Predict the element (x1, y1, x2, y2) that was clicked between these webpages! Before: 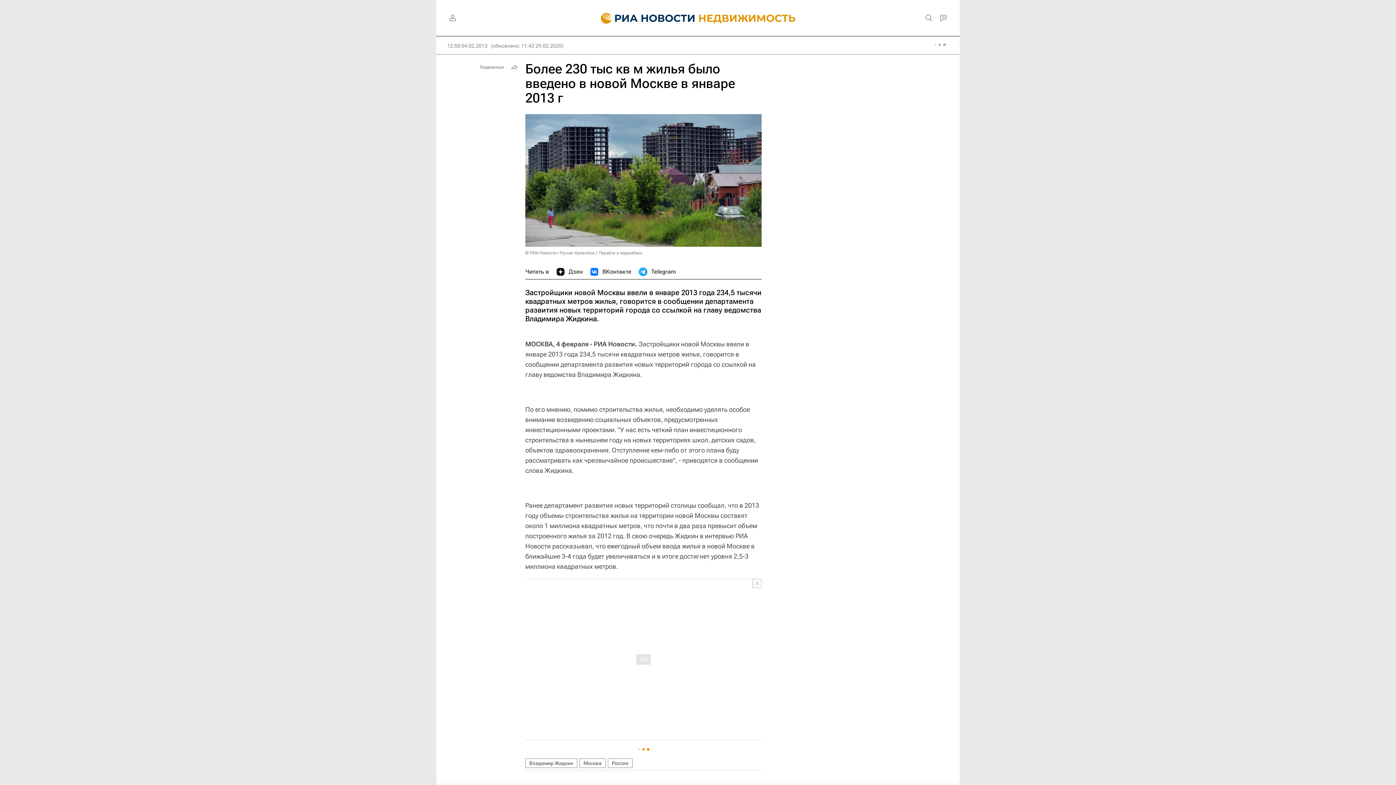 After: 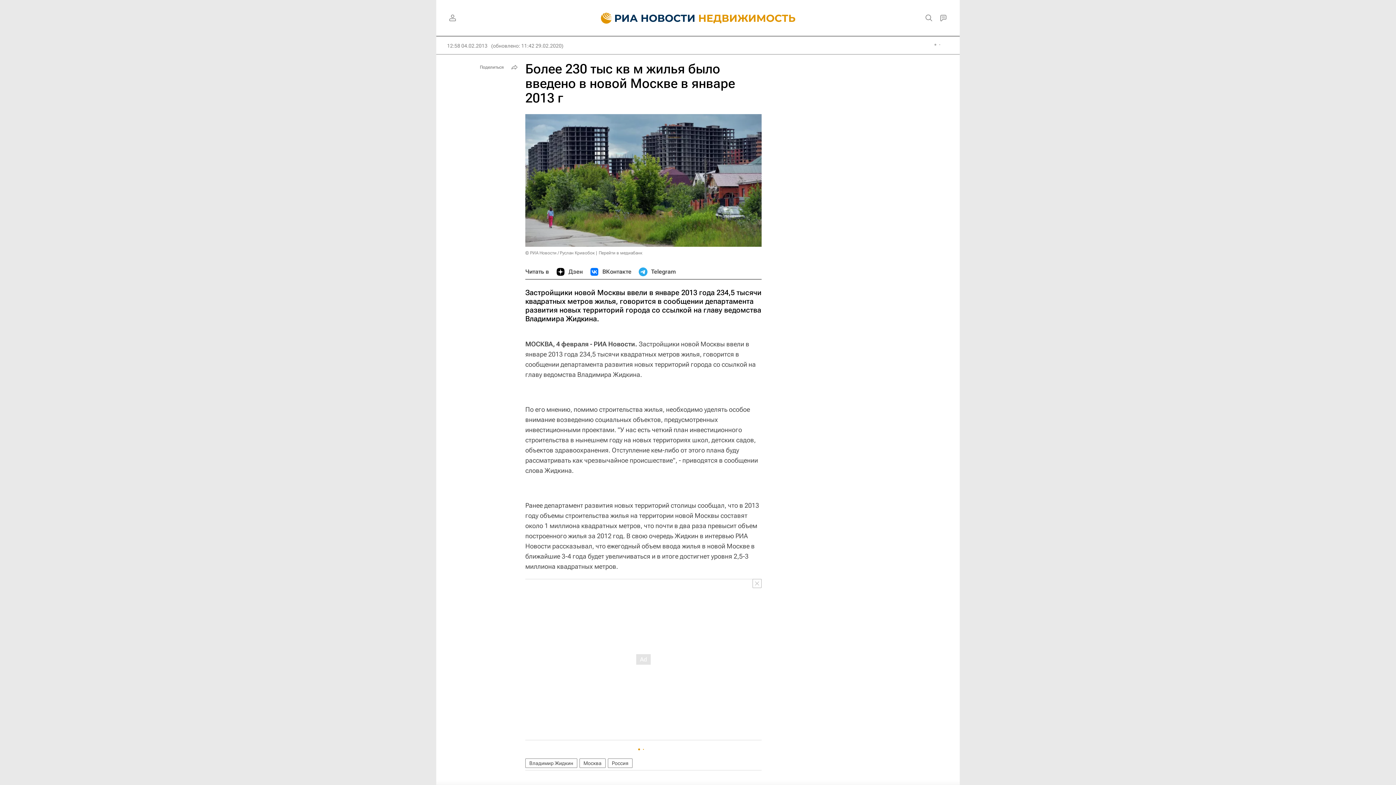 Action: bbox: (556, 264, 582, 279) label: Дзен